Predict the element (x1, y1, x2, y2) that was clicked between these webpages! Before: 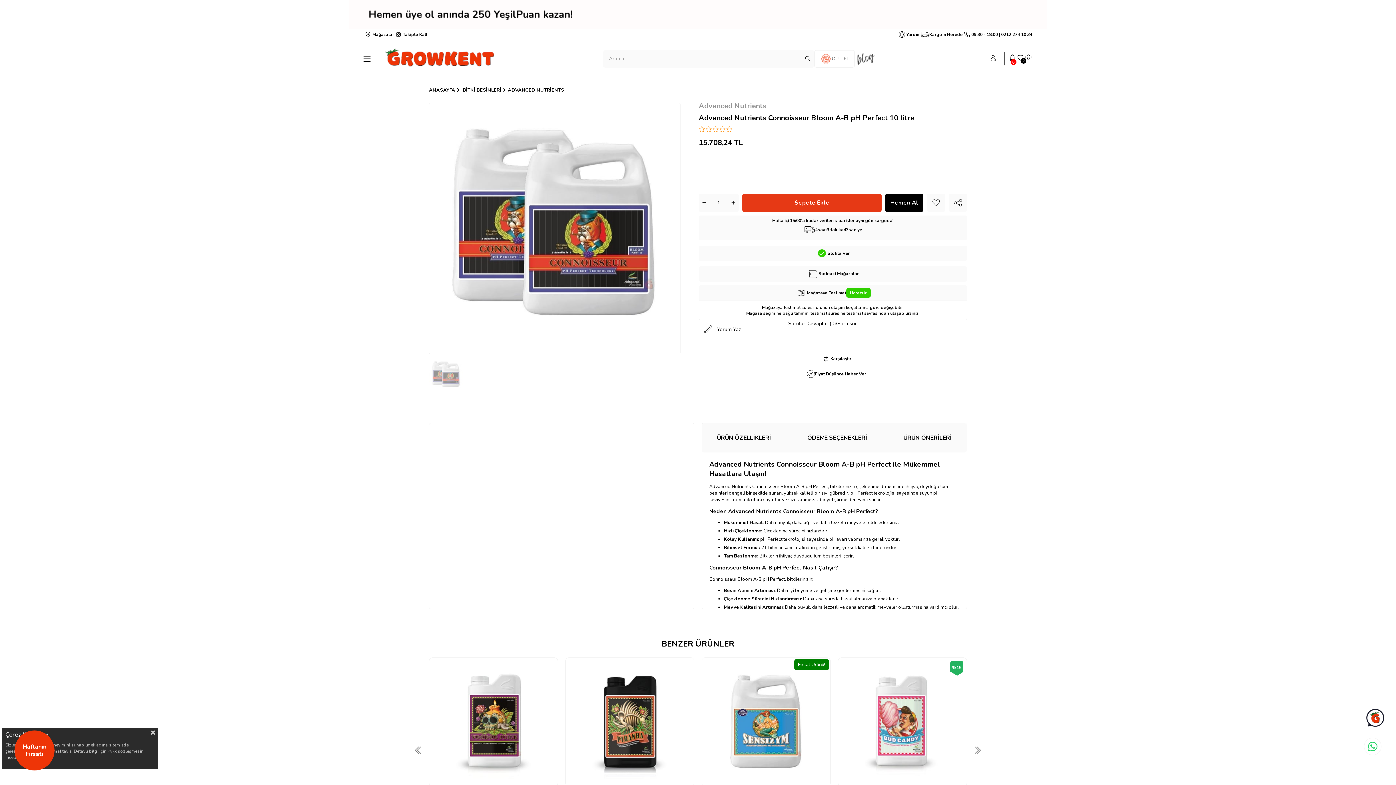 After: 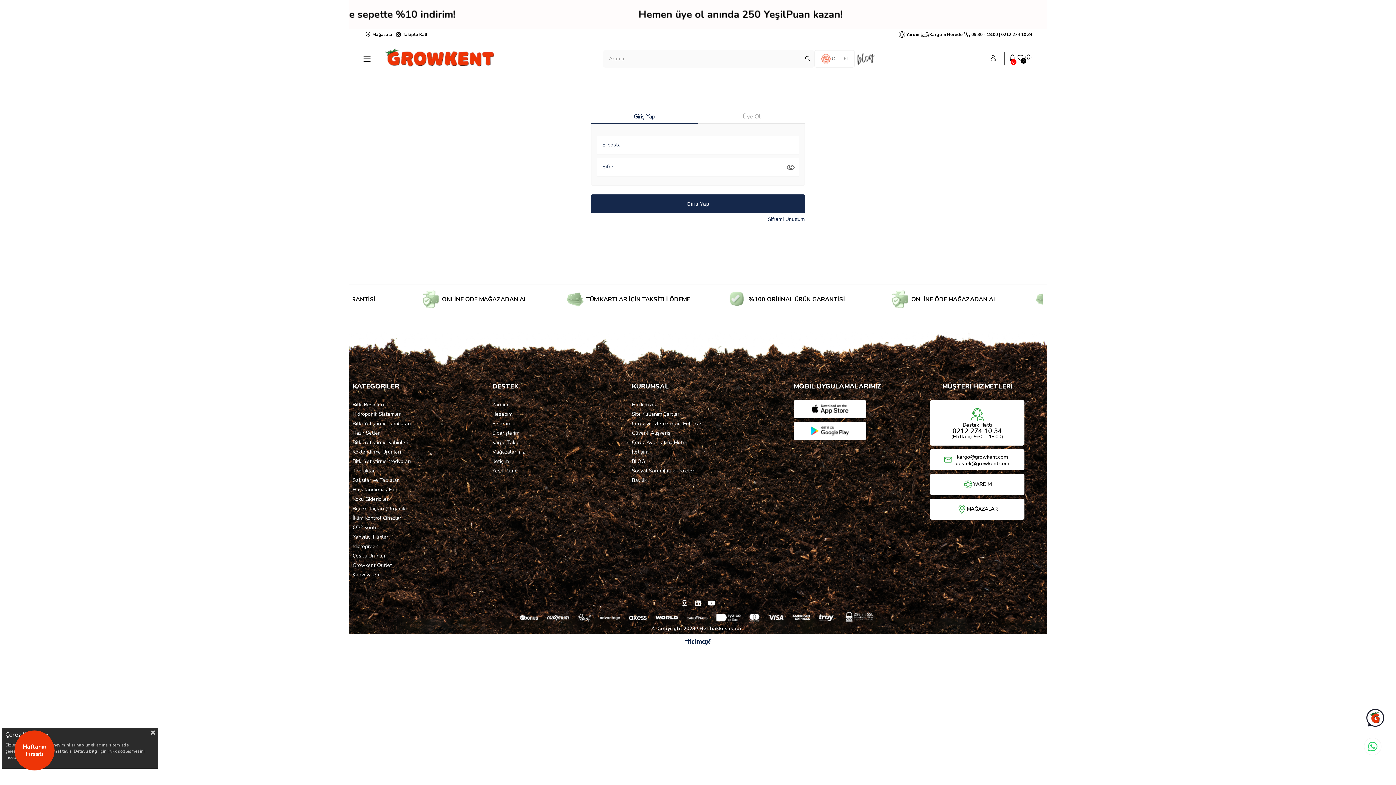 Action: label:  Favorilere Ekle bbox: (958, 658, 960, 665)